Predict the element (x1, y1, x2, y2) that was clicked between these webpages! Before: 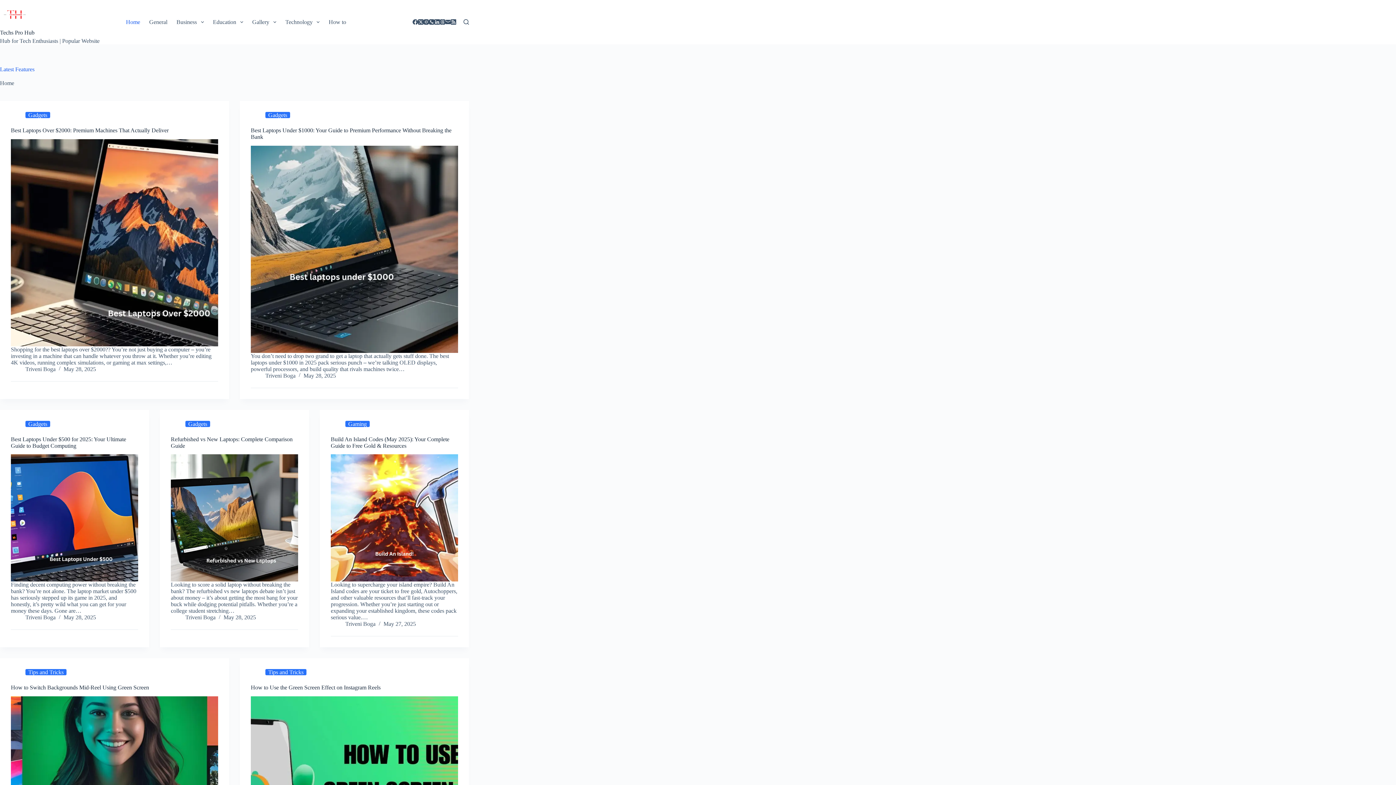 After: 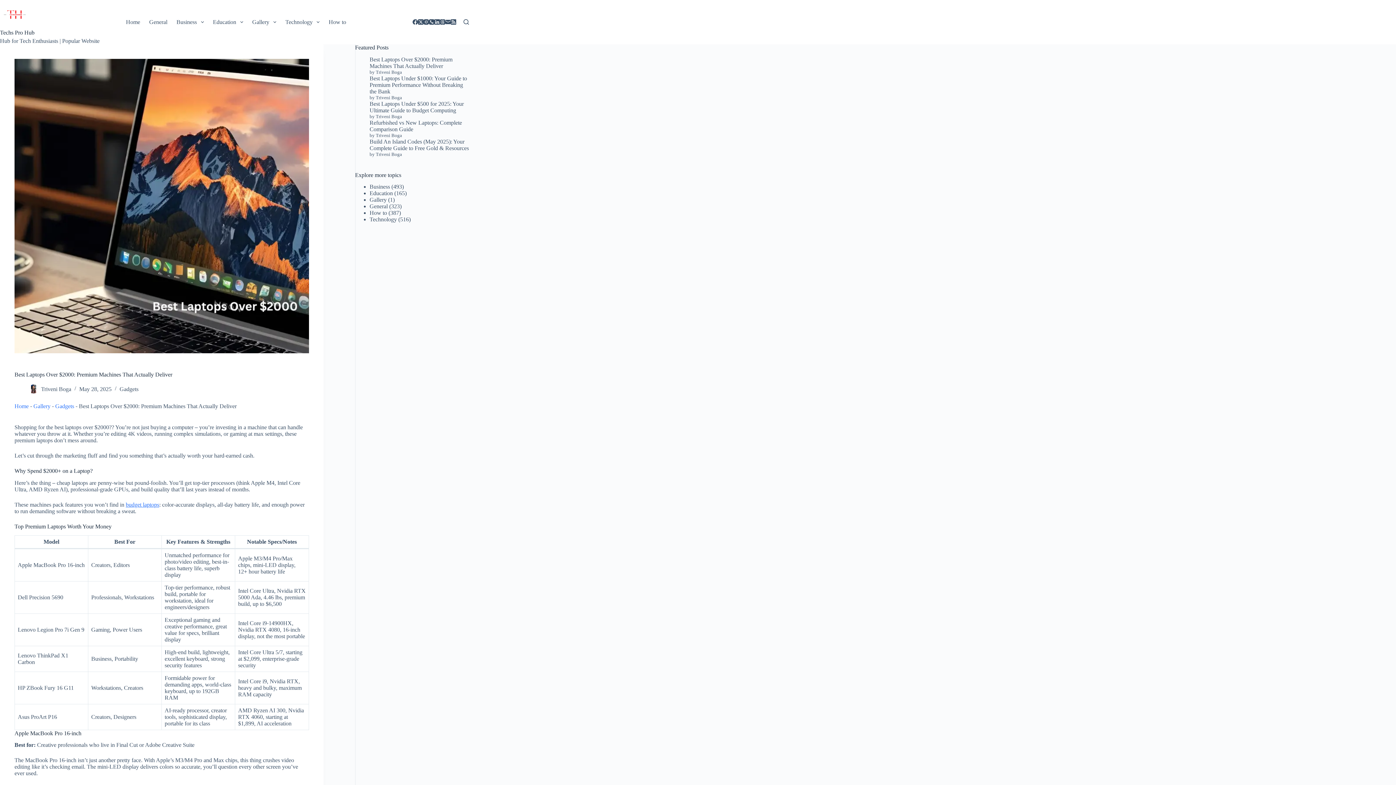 Action: label: Best Laptops Over $2000: Premium Machines That Actually Deliver bbox: (10, 139, 218, 346)